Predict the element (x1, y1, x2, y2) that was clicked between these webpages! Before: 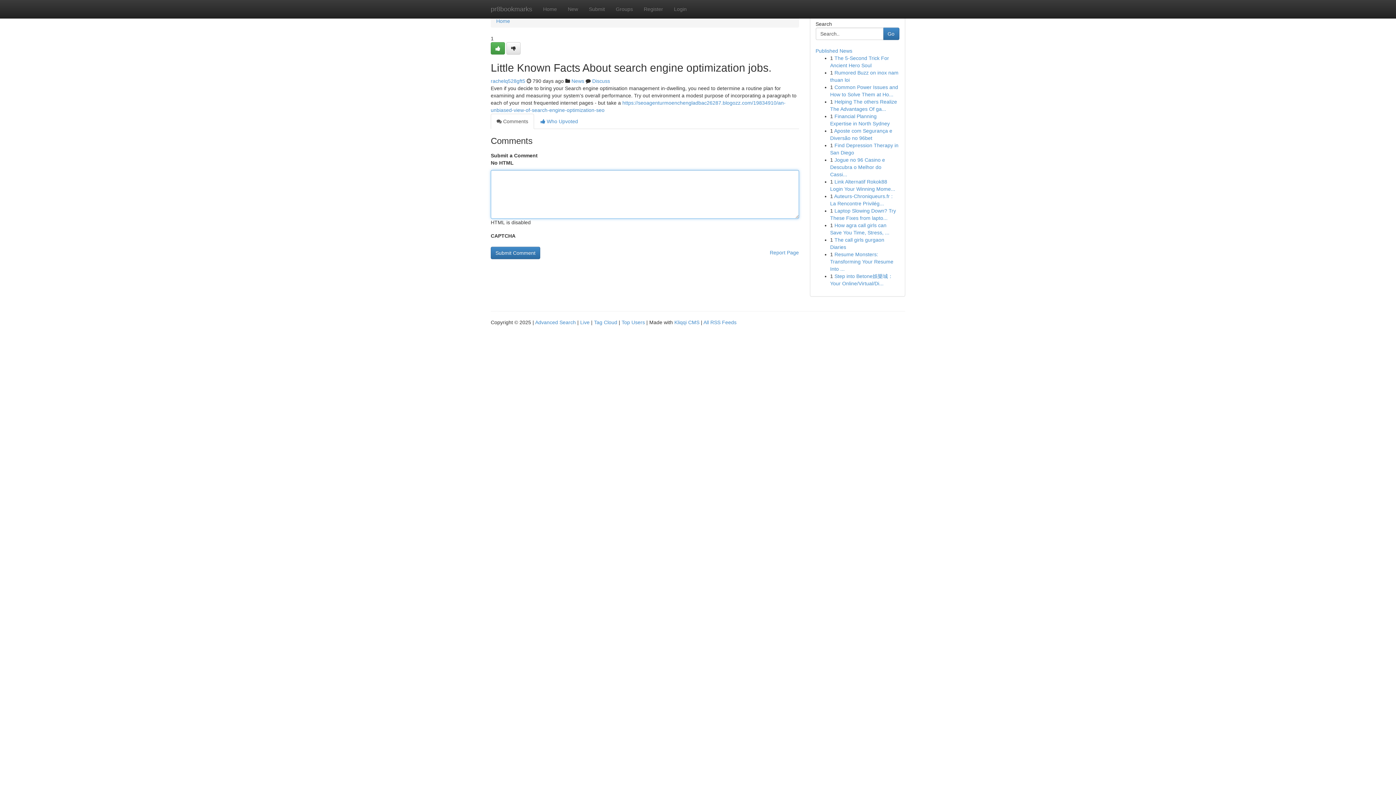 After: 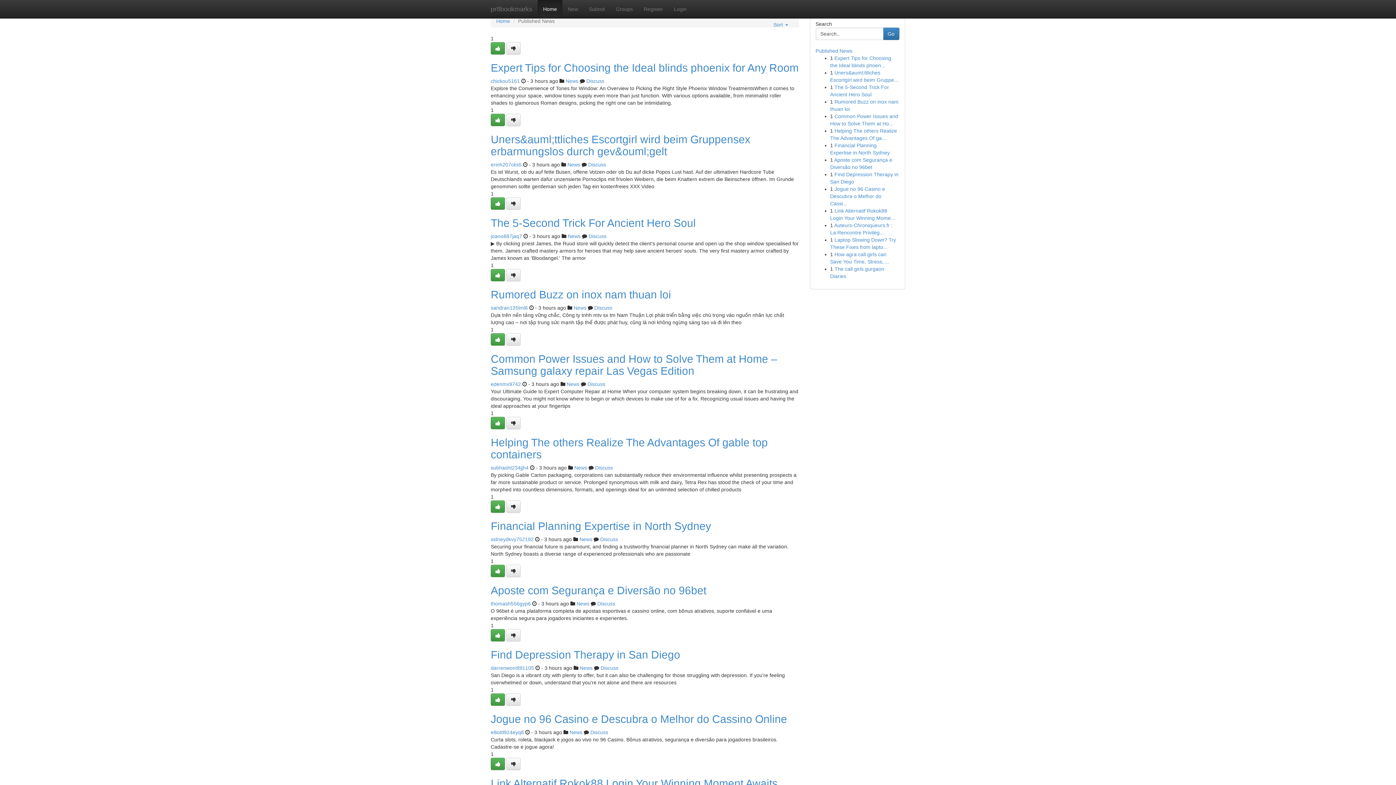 Action: label: Tag Cloud bbox: (594, 319, 617, 325)